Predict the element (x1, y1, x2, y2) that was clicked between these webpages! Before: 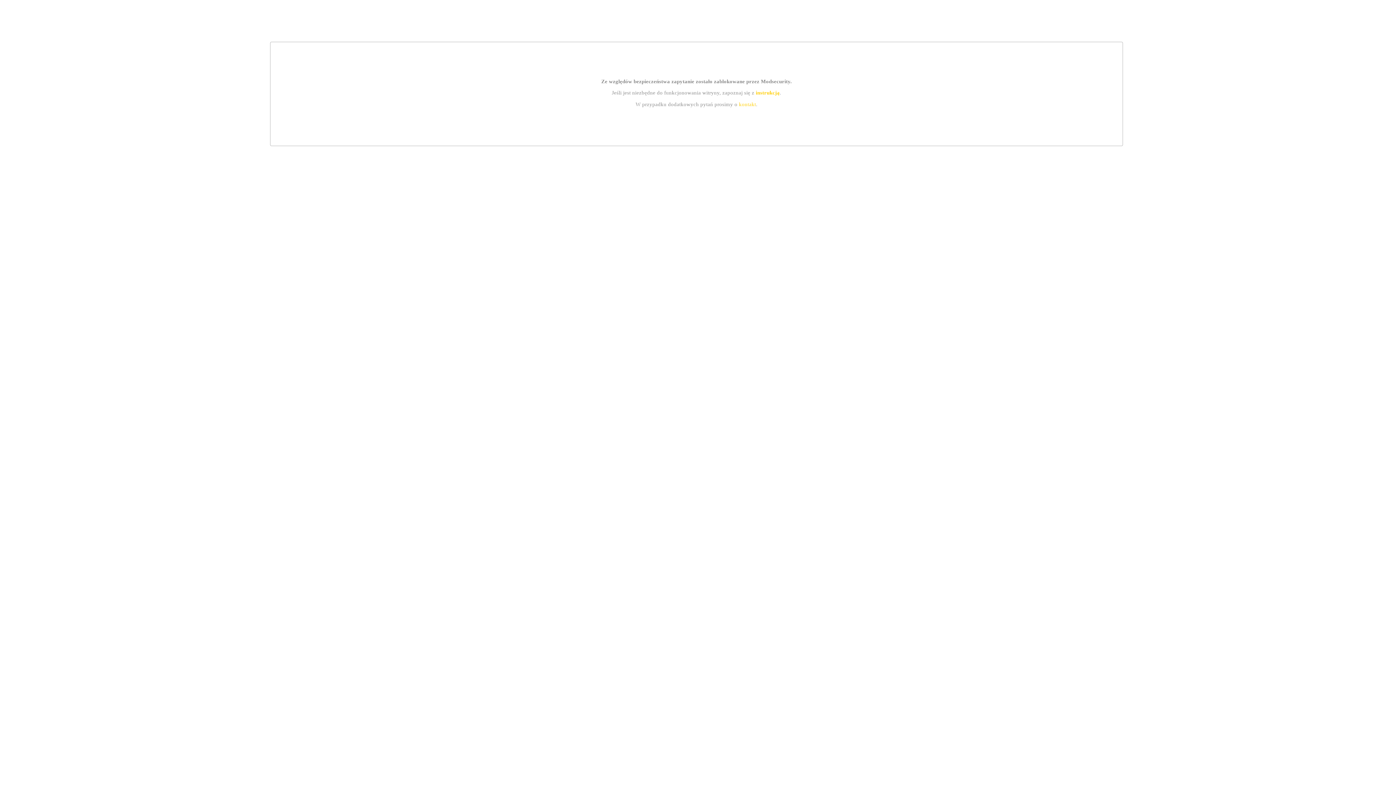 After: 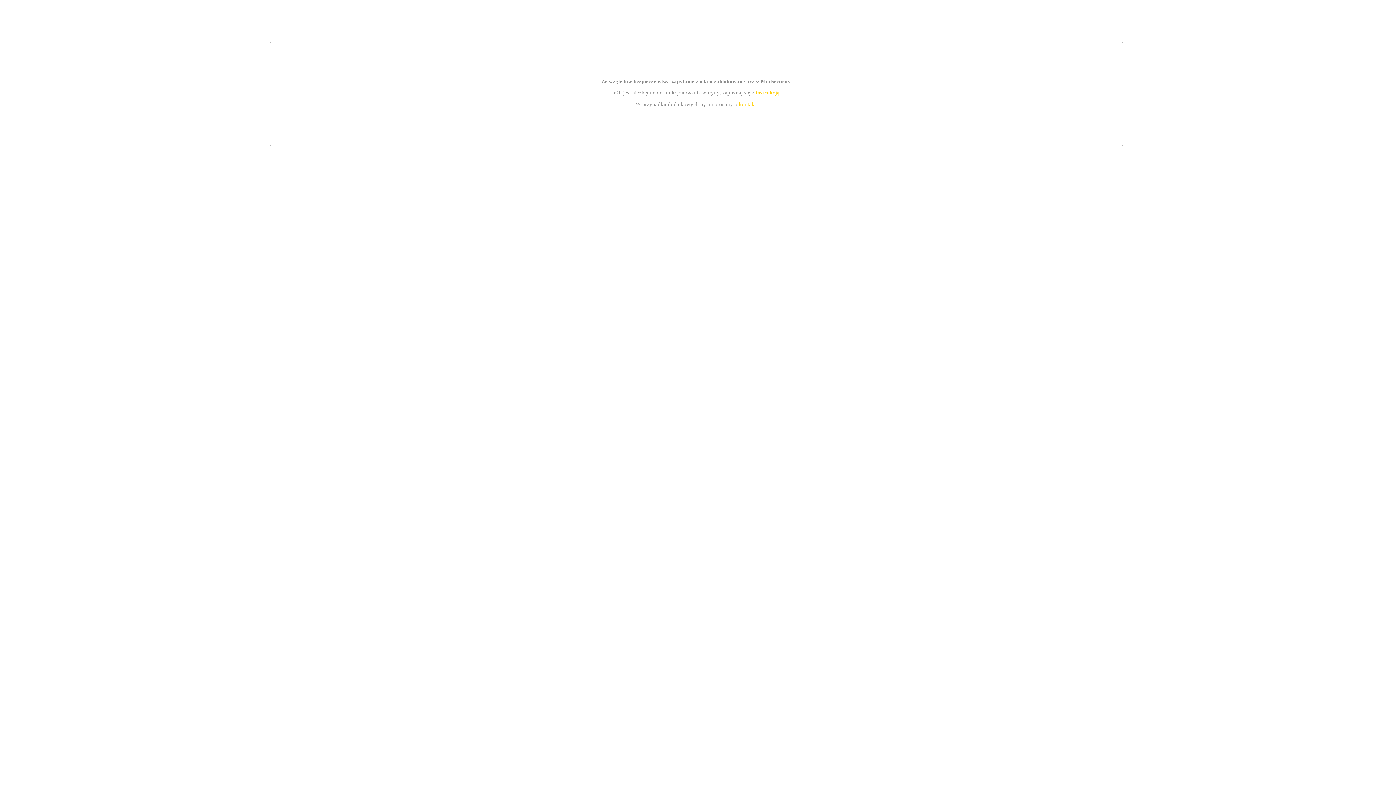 Action: bbox: (739, 101, 756, 107) label: kontakt